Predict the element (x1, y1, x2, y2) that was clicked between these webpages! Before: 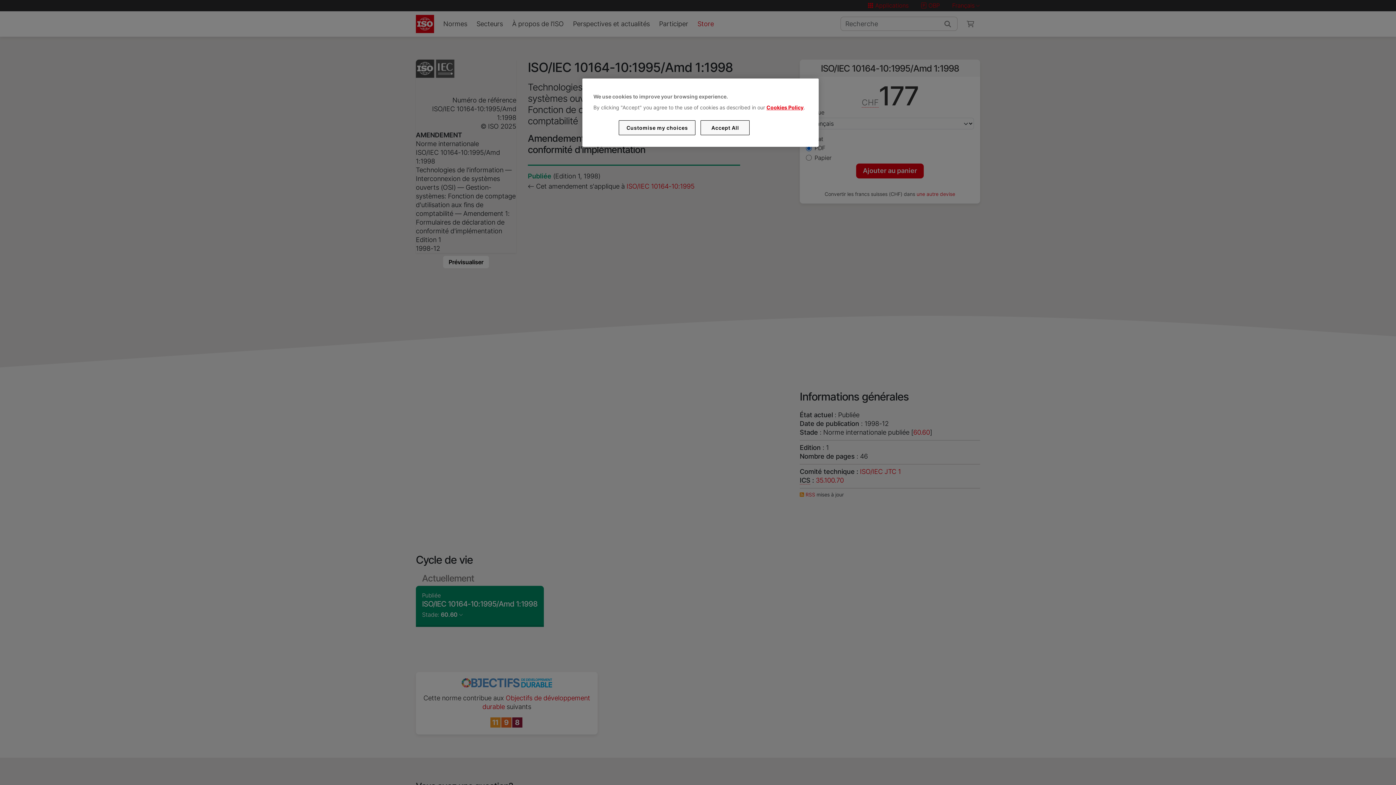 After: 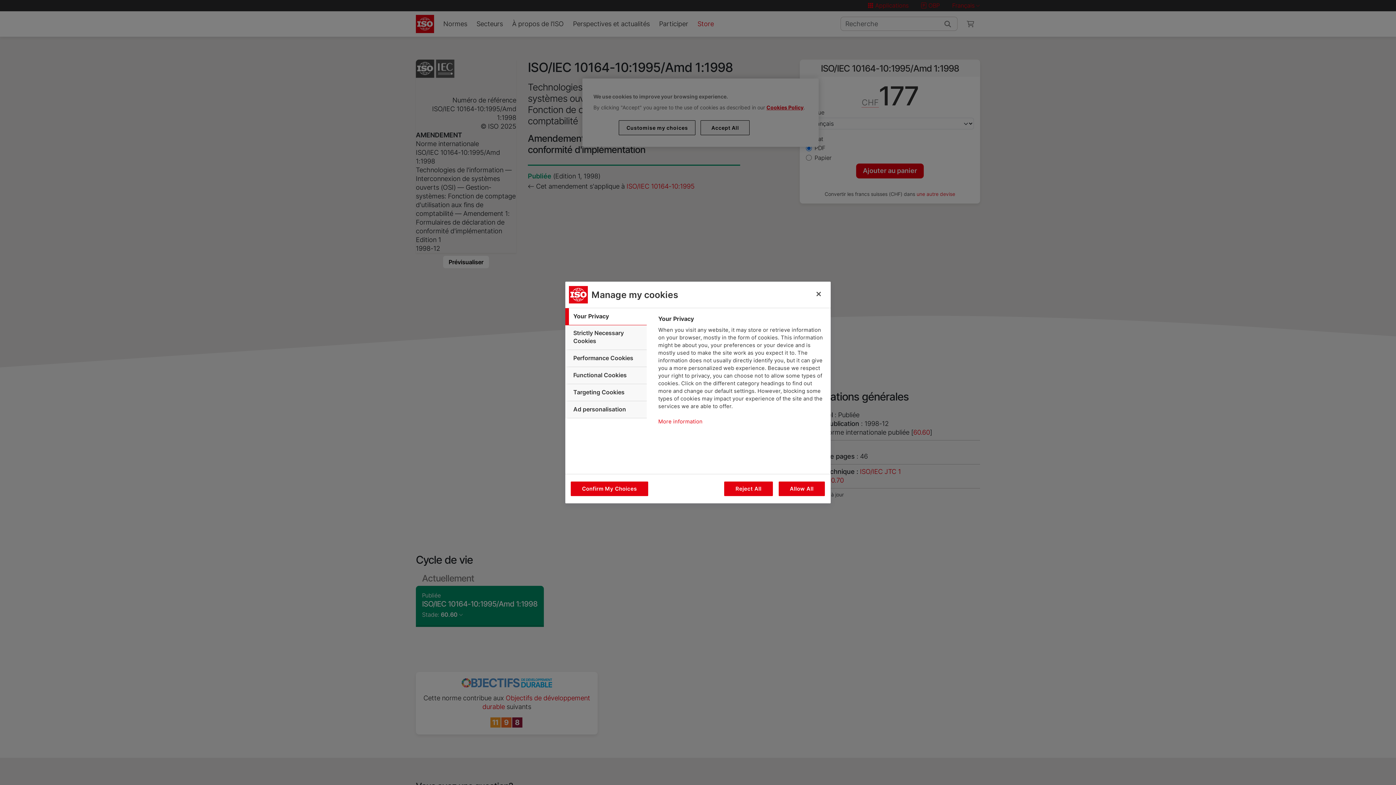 Action: bbox: (619, 120, 695, 135) label: Customise my choices